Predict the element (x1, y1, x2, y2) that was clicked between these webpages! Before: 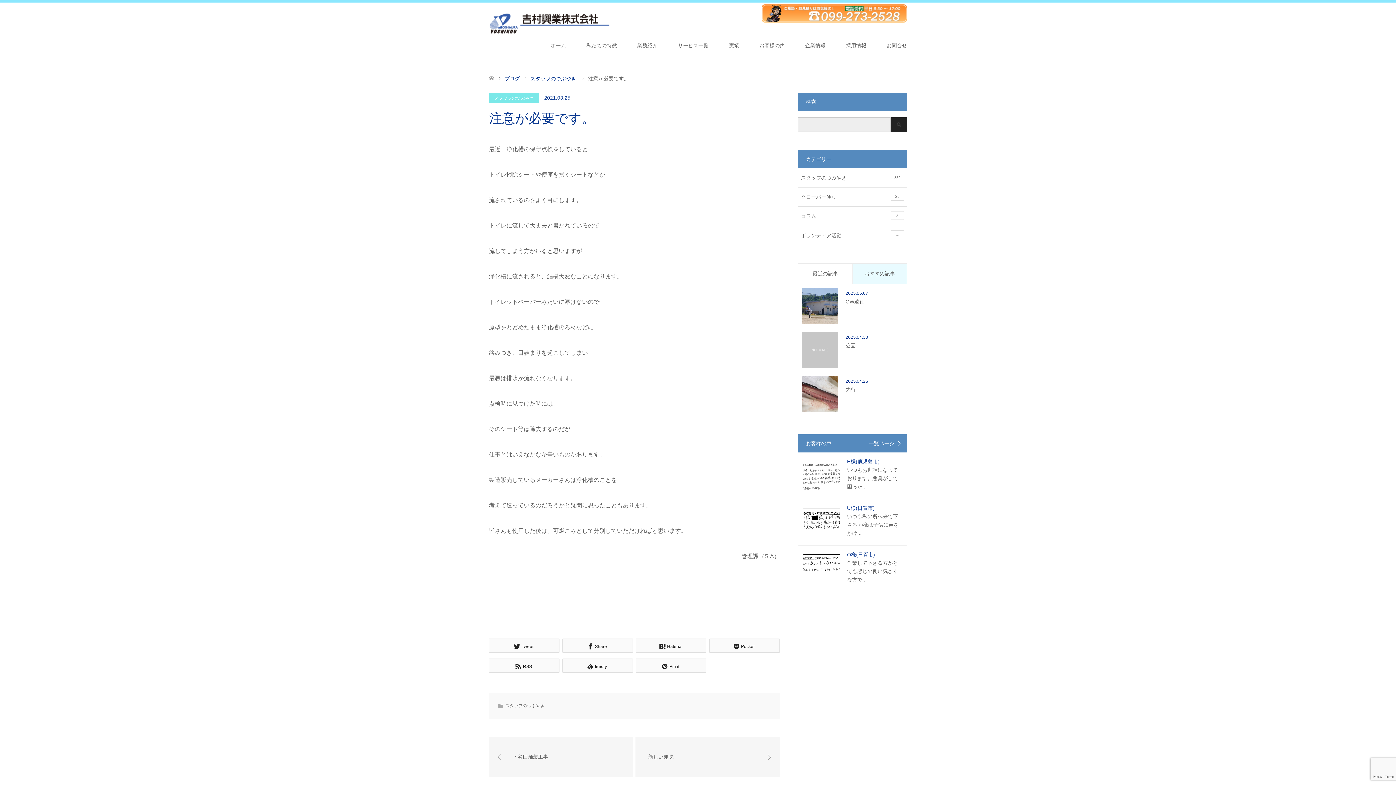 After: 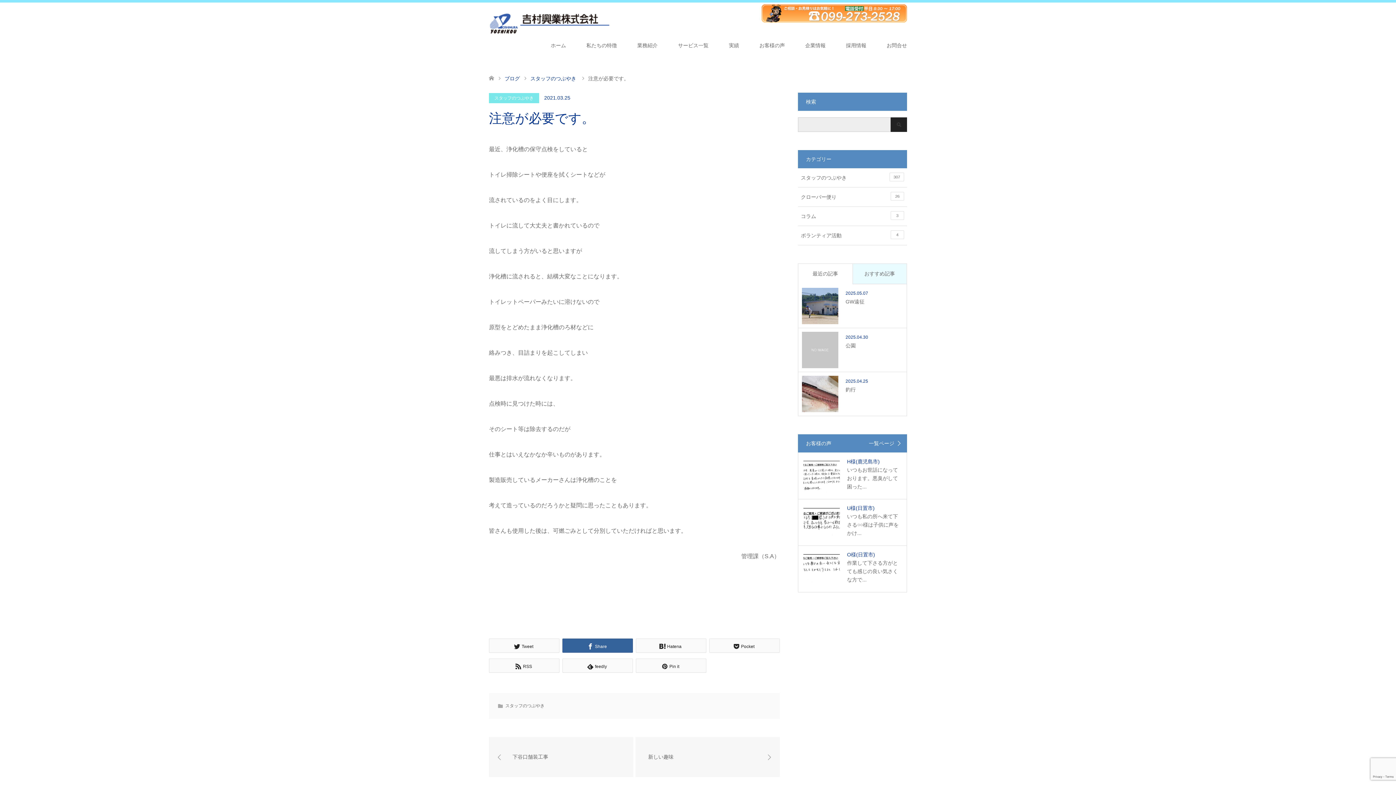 Action: bbox: (562, 638, 633, 653) label: Share